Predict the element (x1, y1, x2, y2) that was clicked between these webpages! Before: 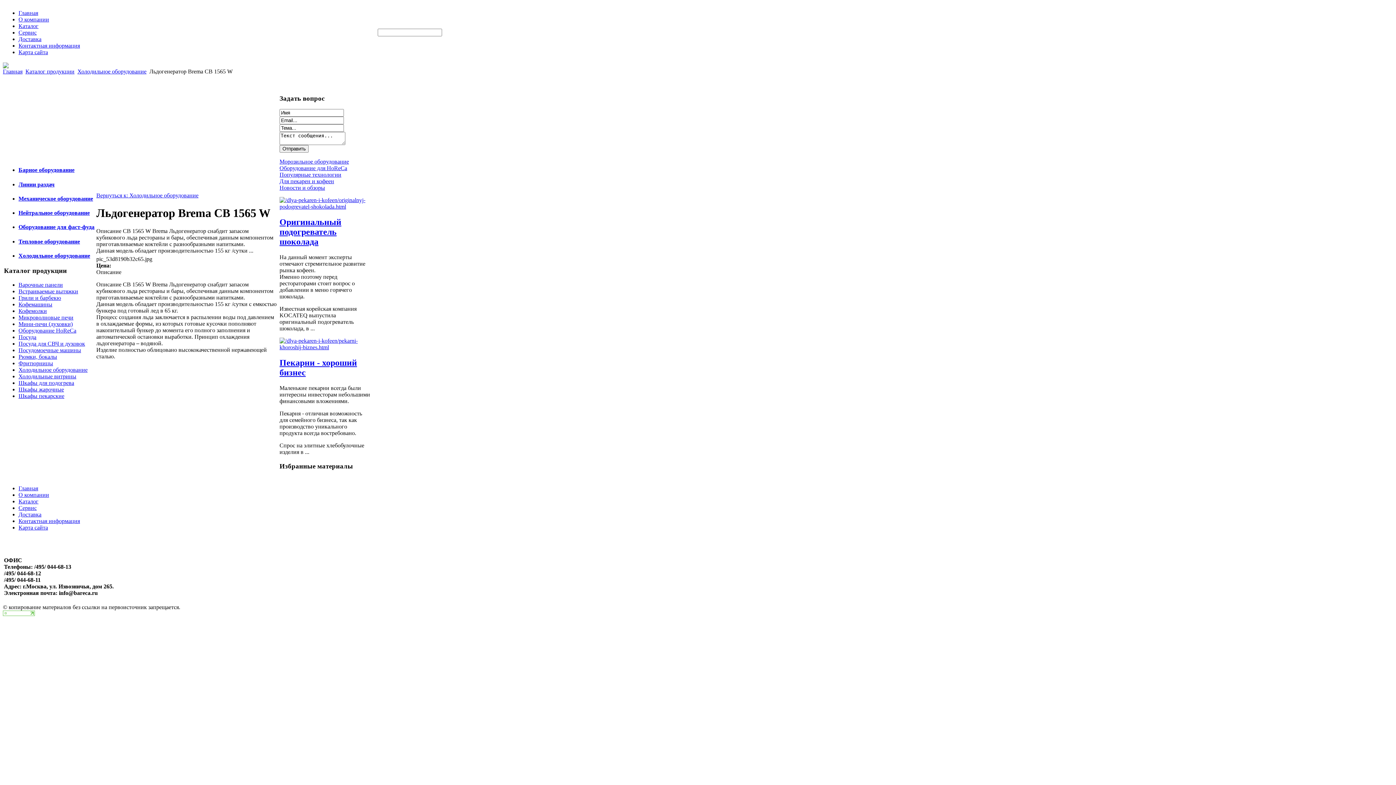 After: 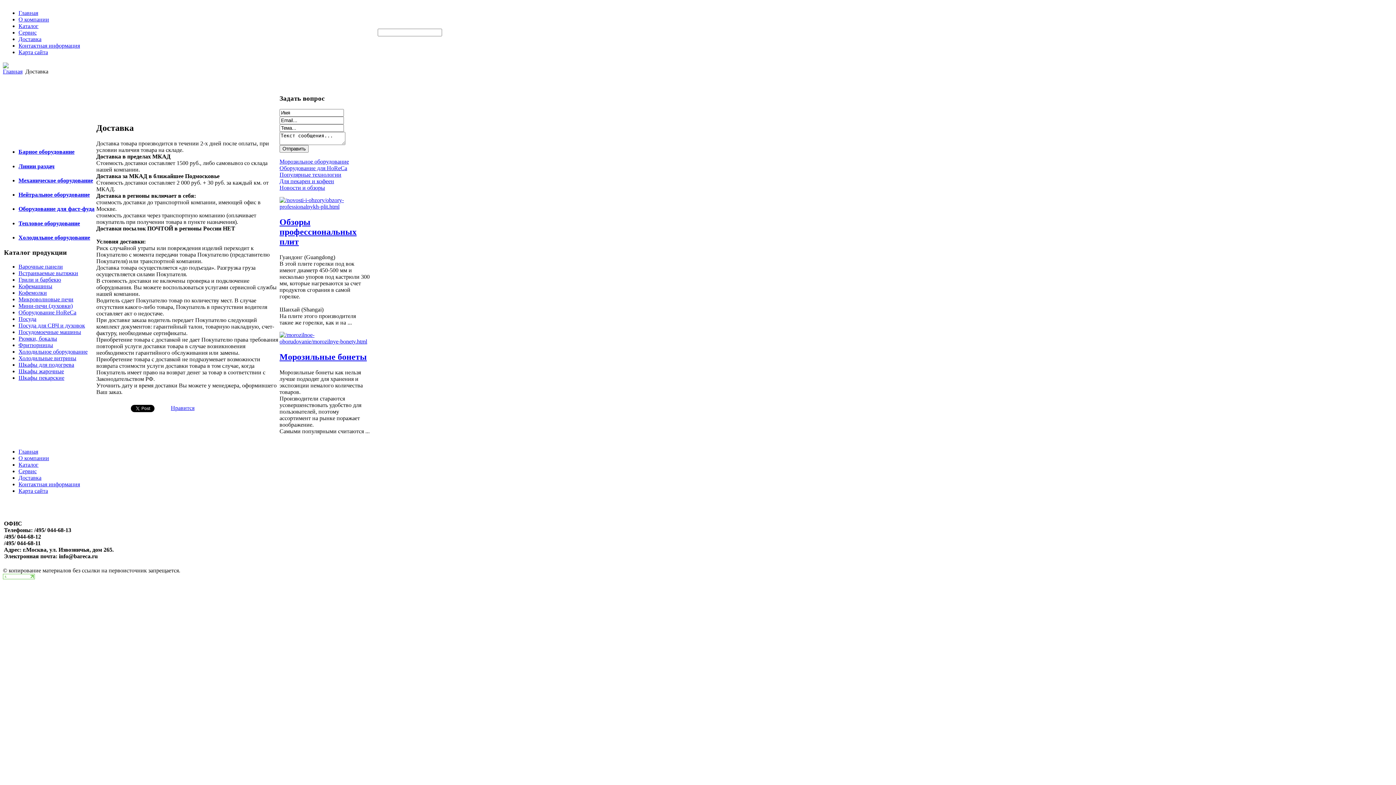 Action: bbox: (18, 36, 41, 42) label: Доставка